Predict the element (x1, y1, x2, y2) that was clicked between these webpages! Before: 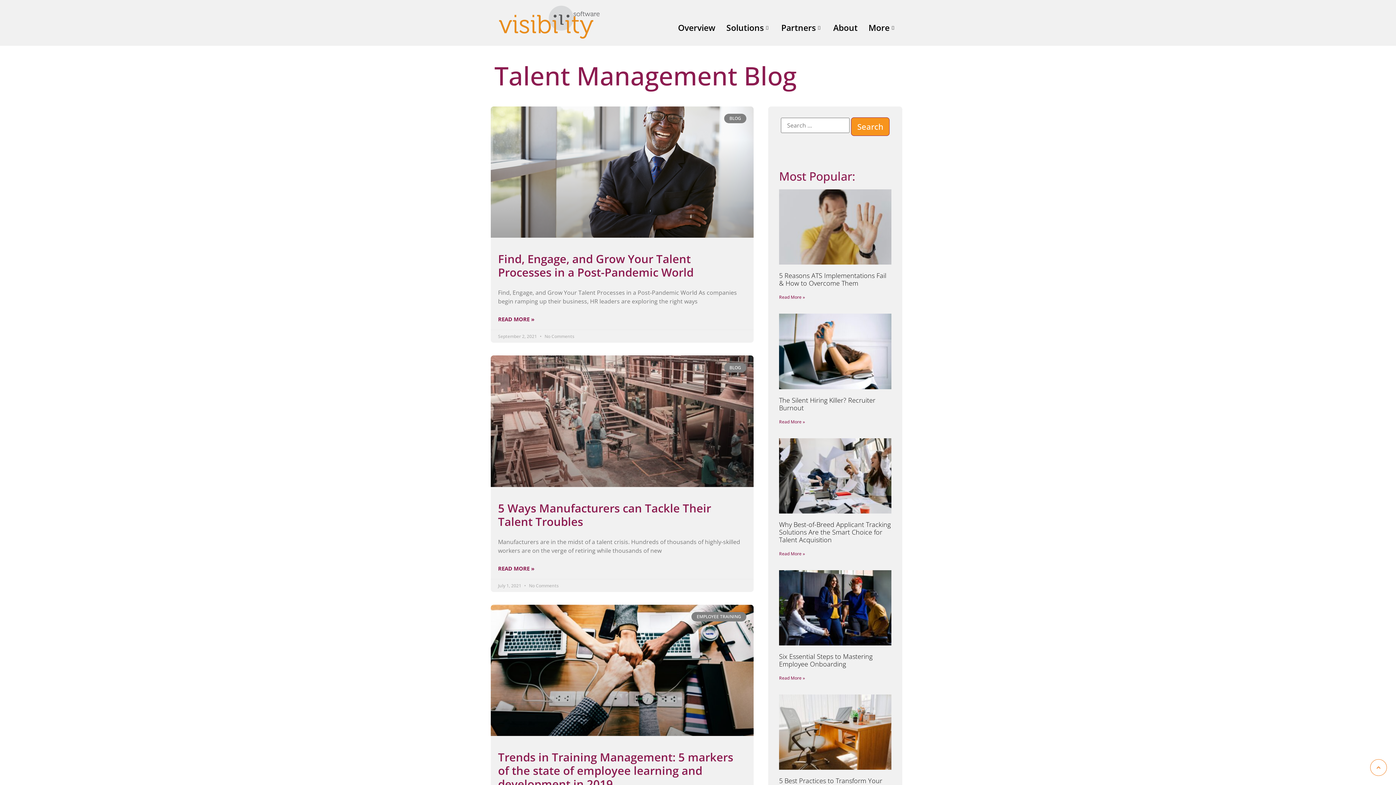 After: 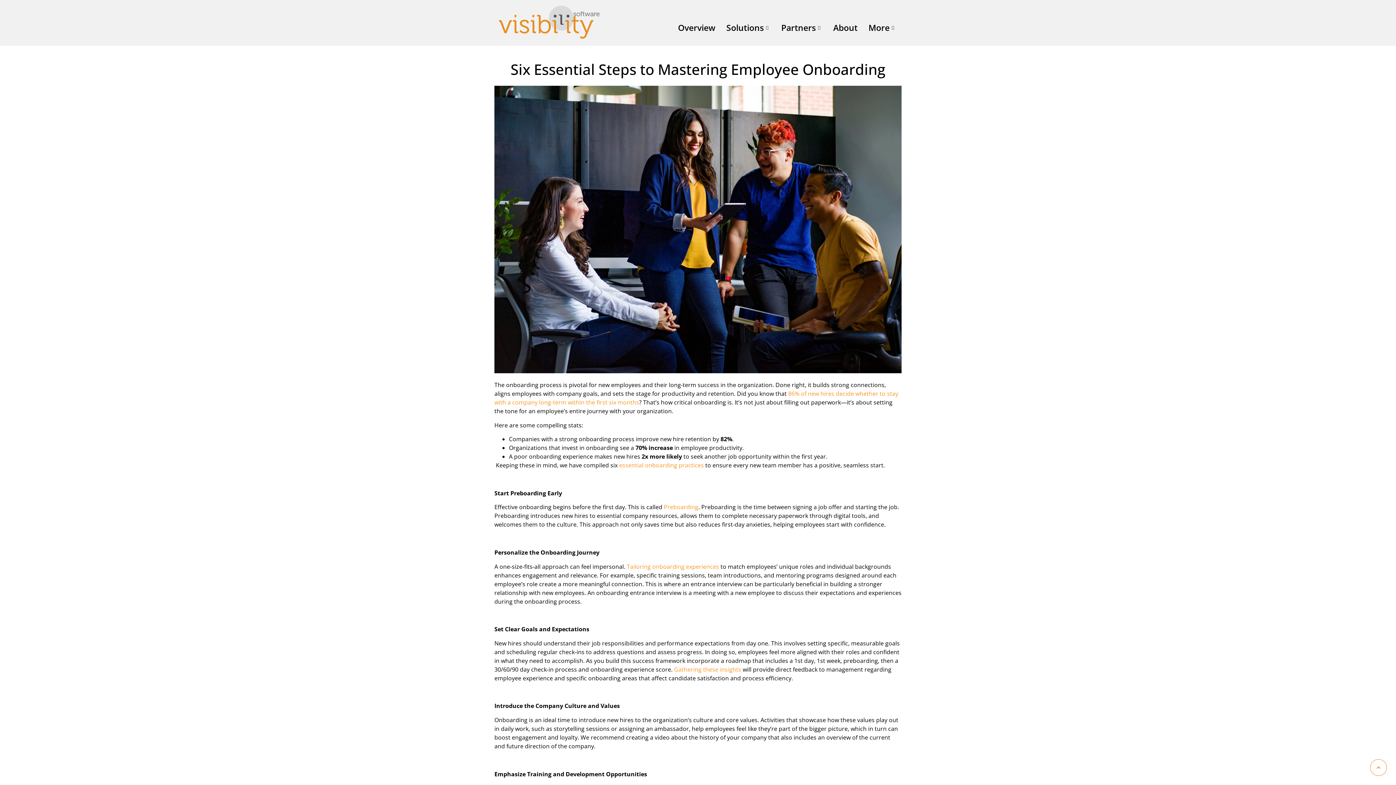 Action: label: Read More » bbox: (779, 675, 805, 681)